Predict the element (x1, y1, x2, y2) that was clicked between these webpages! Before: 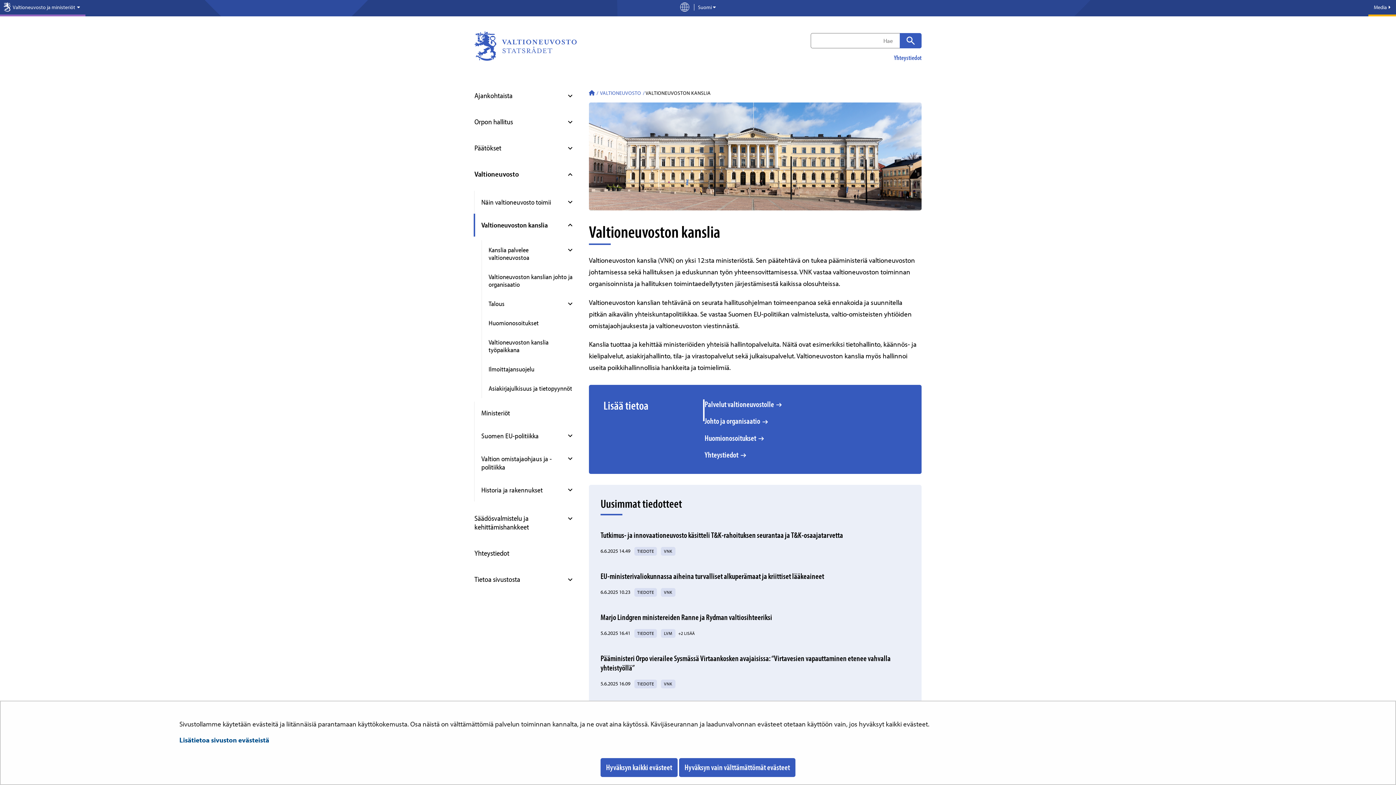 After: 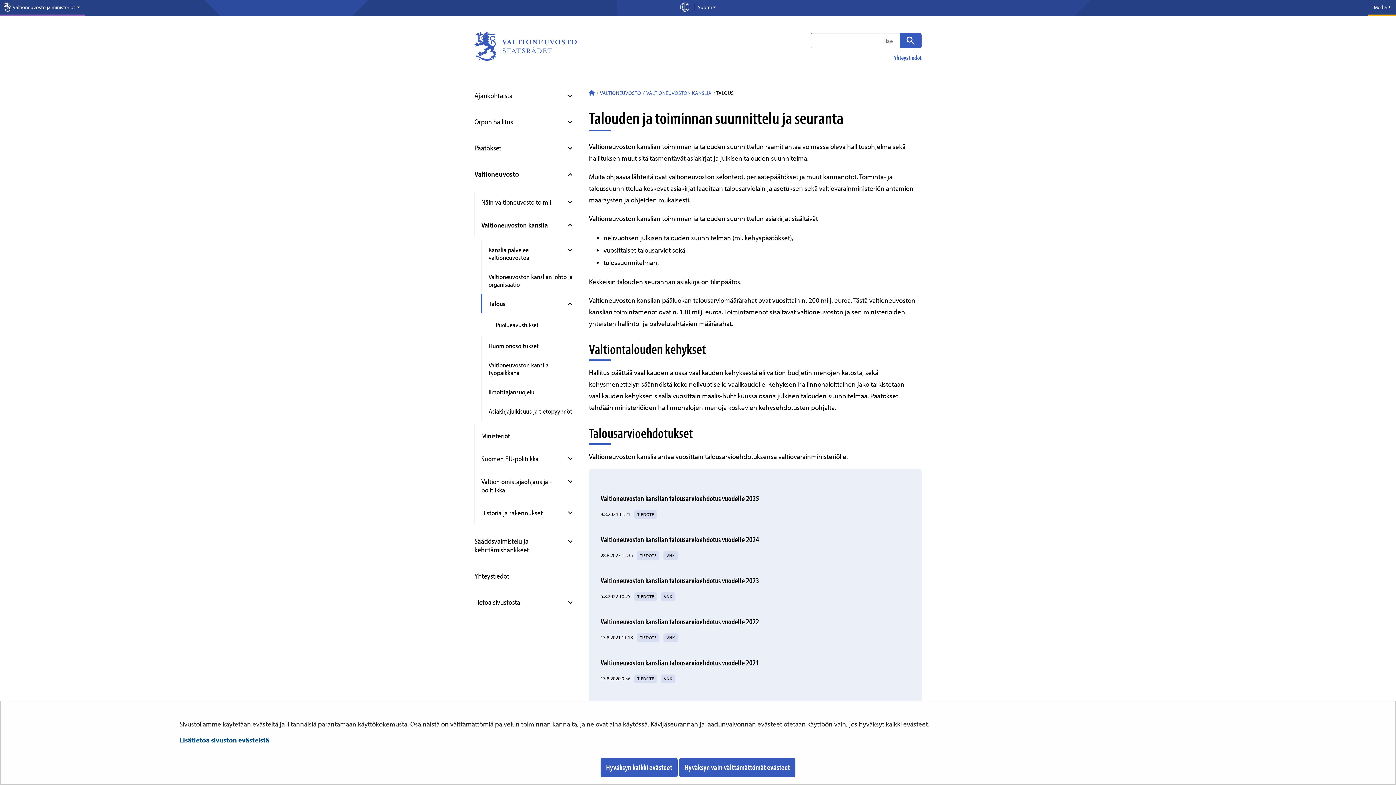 Action: label: Talous bbox: (481, 294, 578, 313)